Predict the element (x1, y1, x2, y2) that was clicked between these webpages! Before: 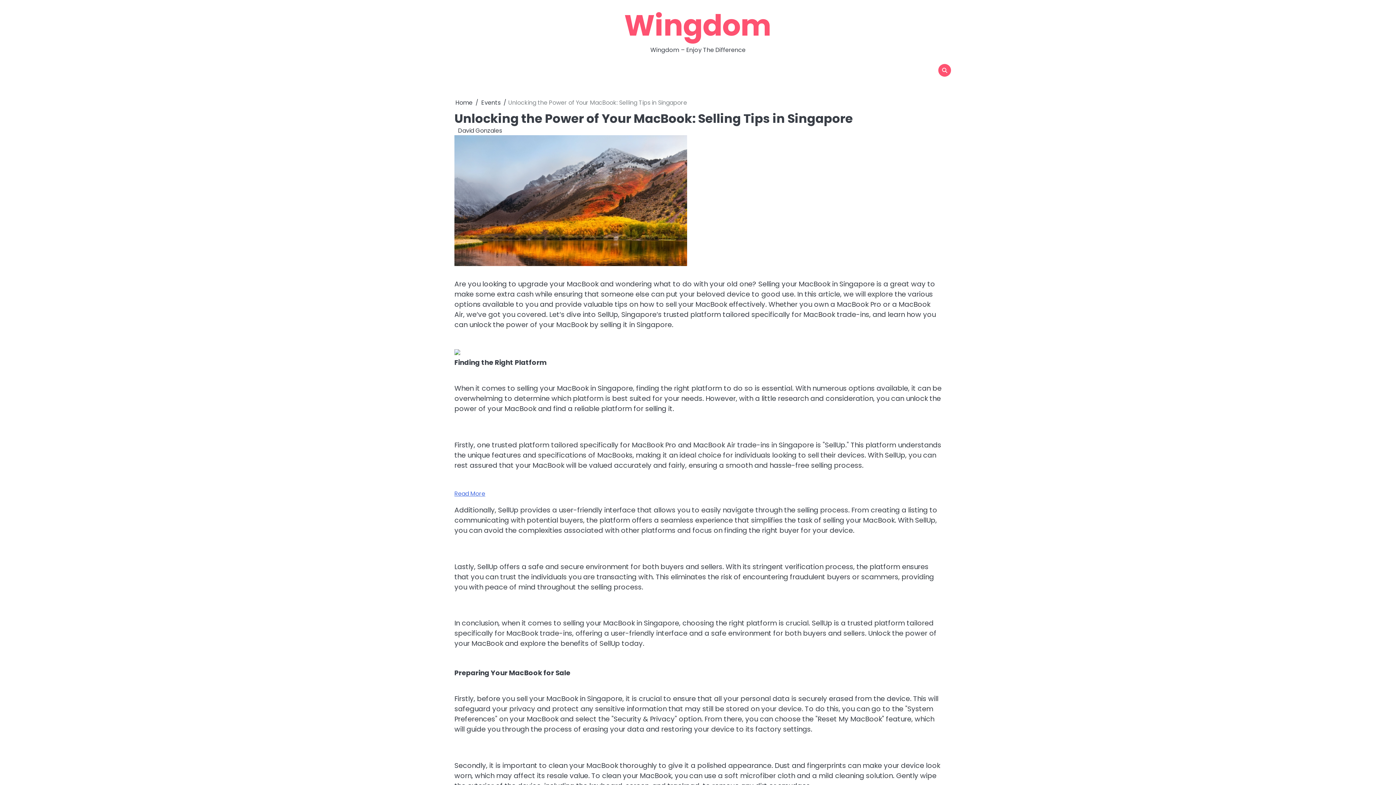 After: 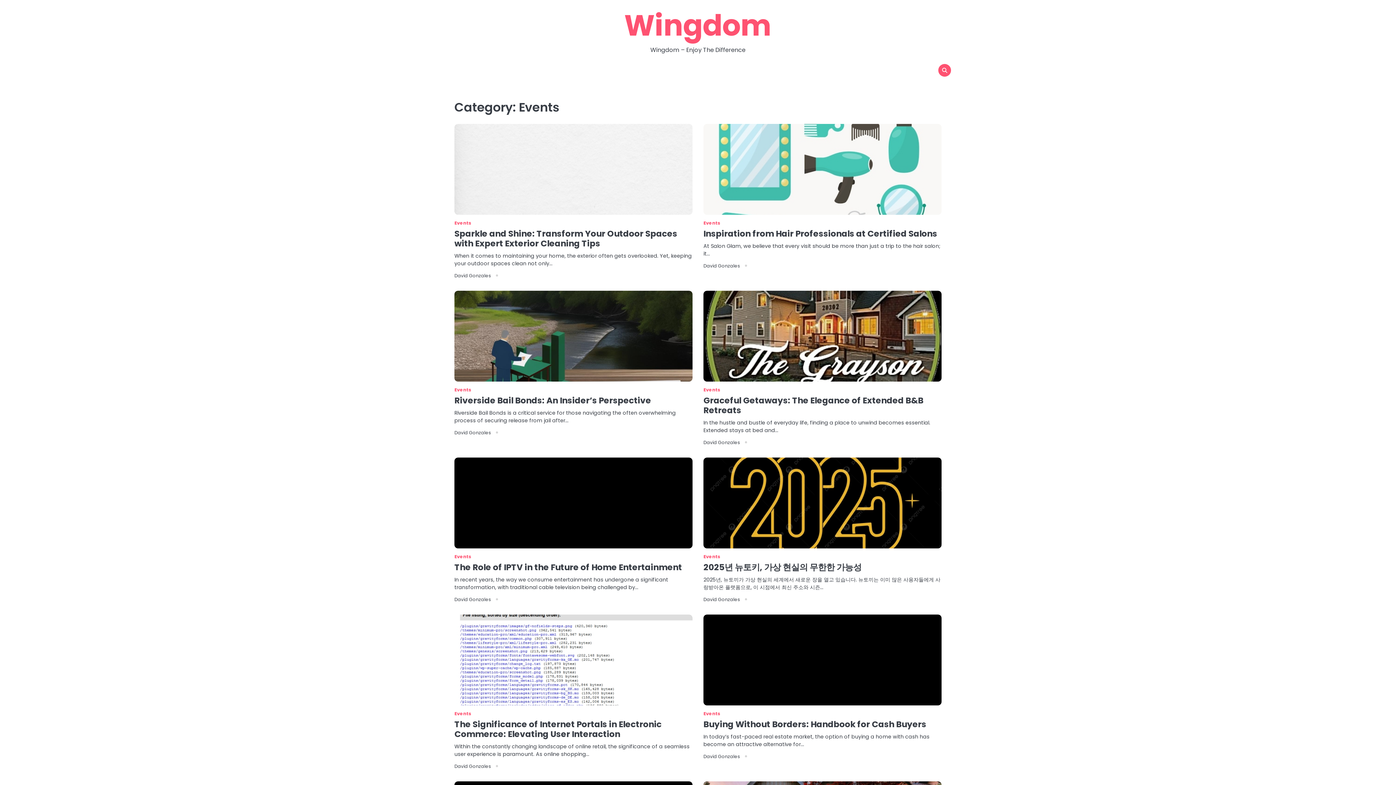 Action: bbox: (481, 98, 500, 106) label: Events